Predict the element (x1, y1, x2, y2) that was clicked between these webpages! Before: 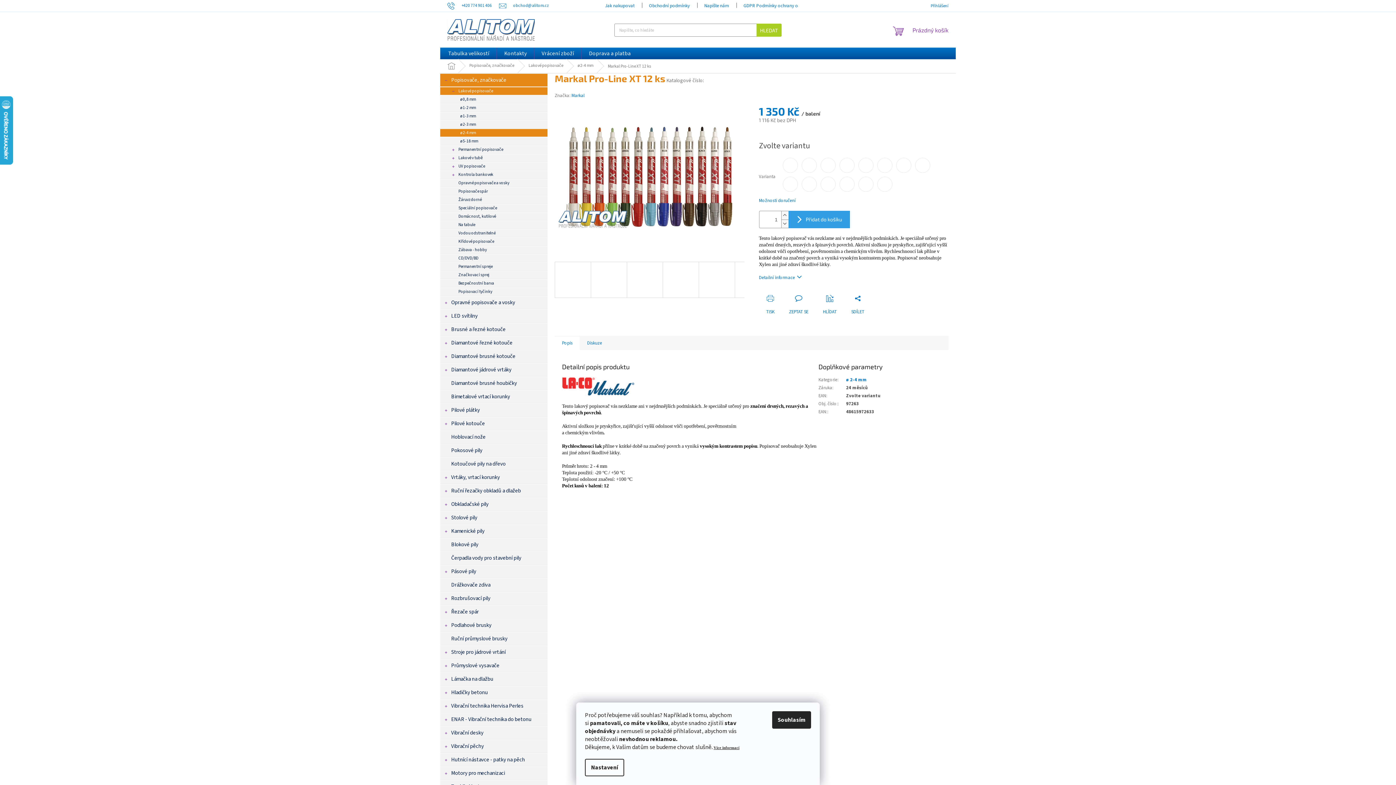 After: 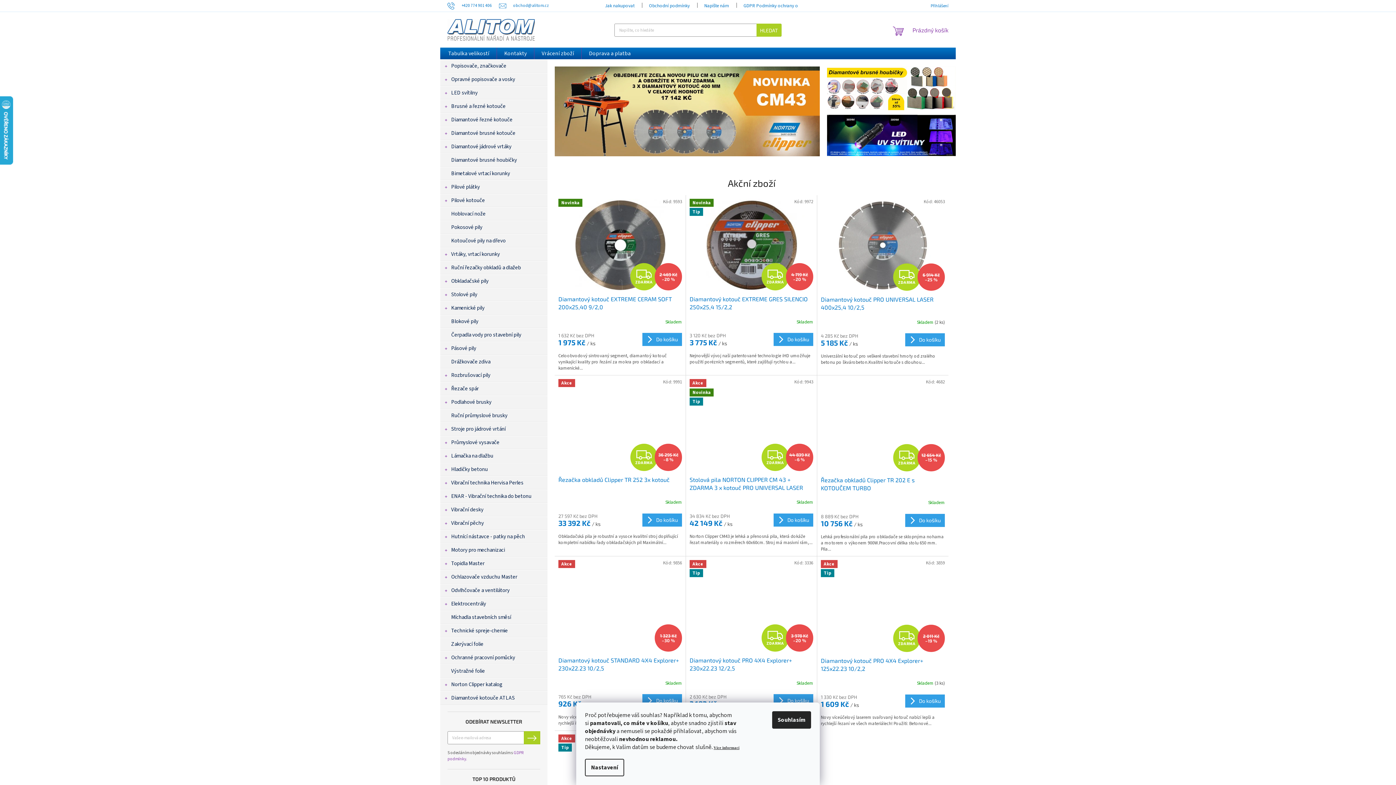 Action: label: Domů bbox: (440, 59, 462, 73)